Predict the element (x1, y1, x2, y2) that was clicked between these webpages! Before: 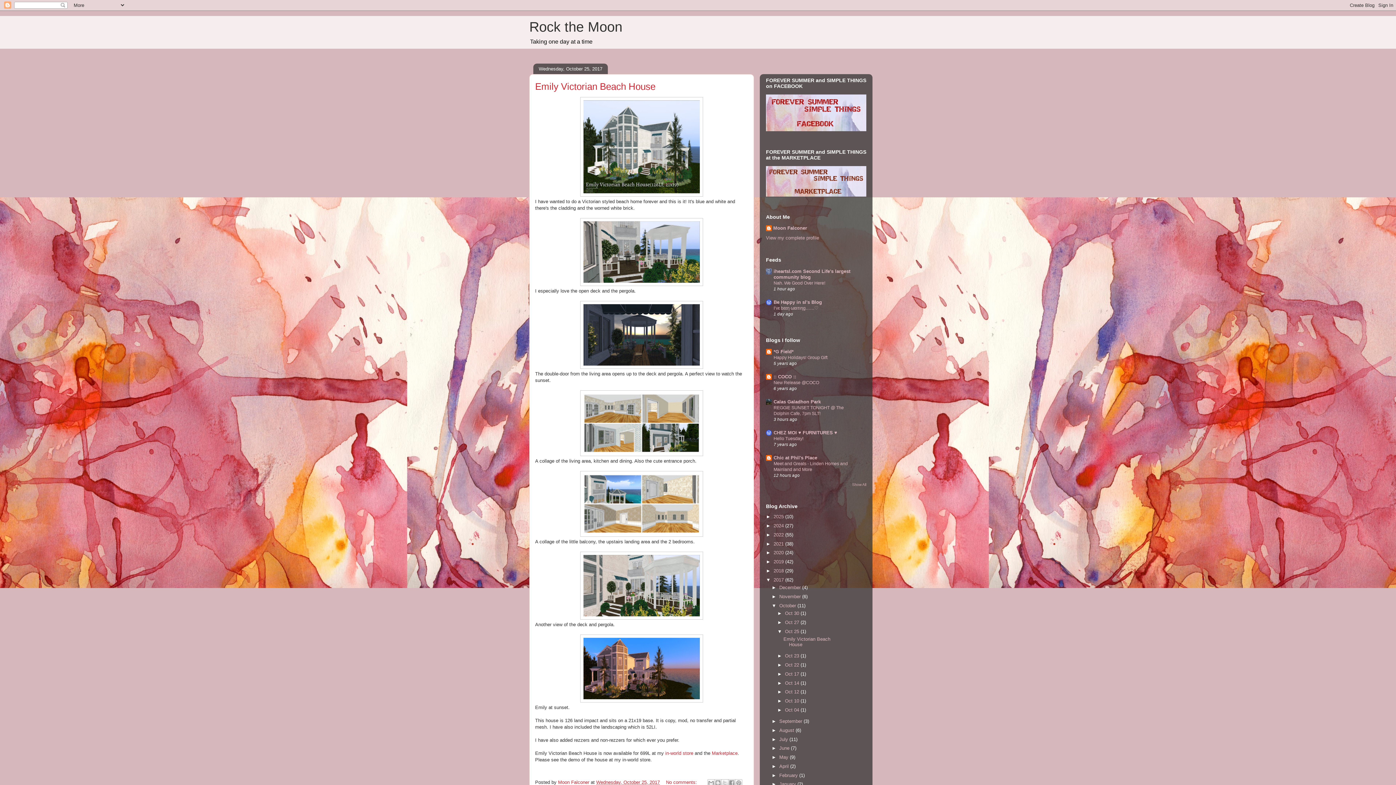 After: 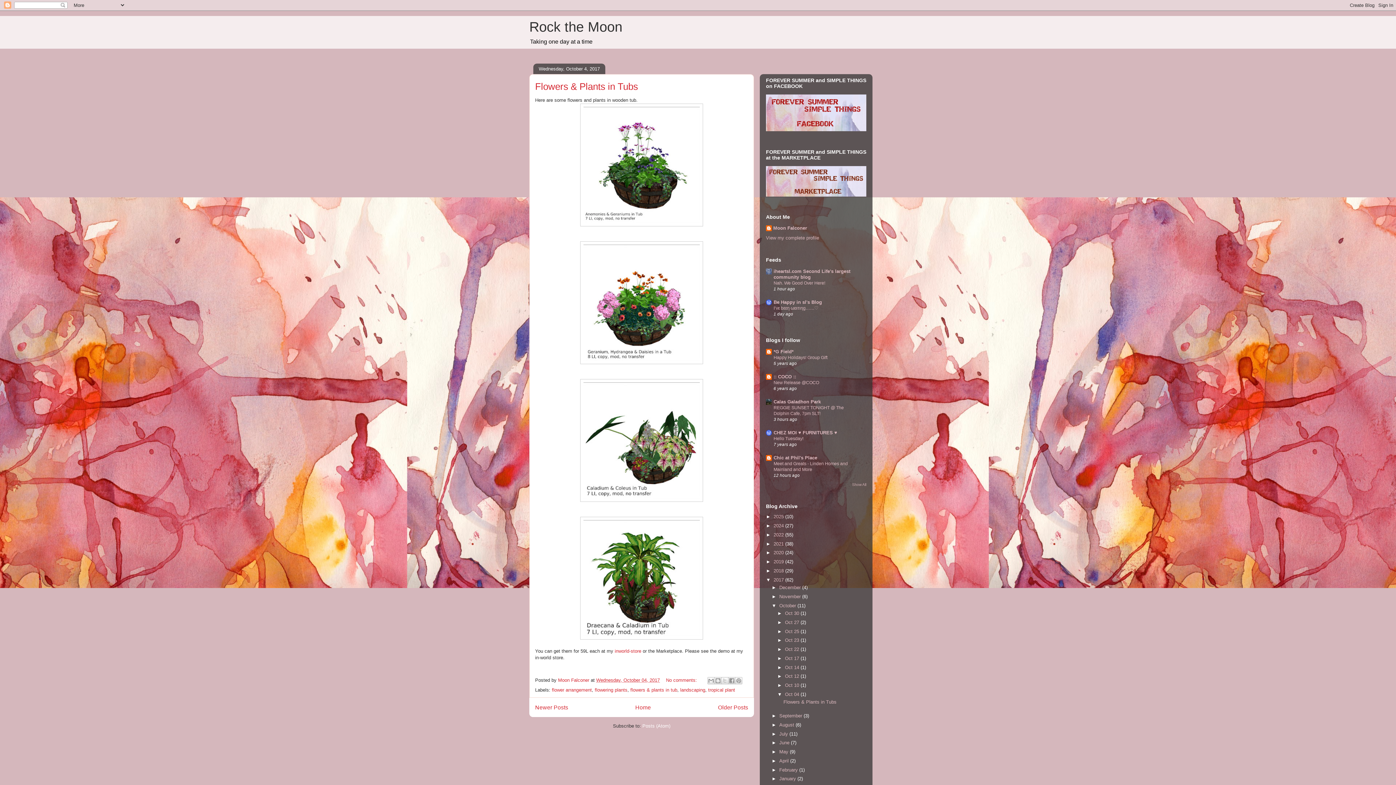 Action: label: Oct 04  bbox: (785, 707, 800, 713)